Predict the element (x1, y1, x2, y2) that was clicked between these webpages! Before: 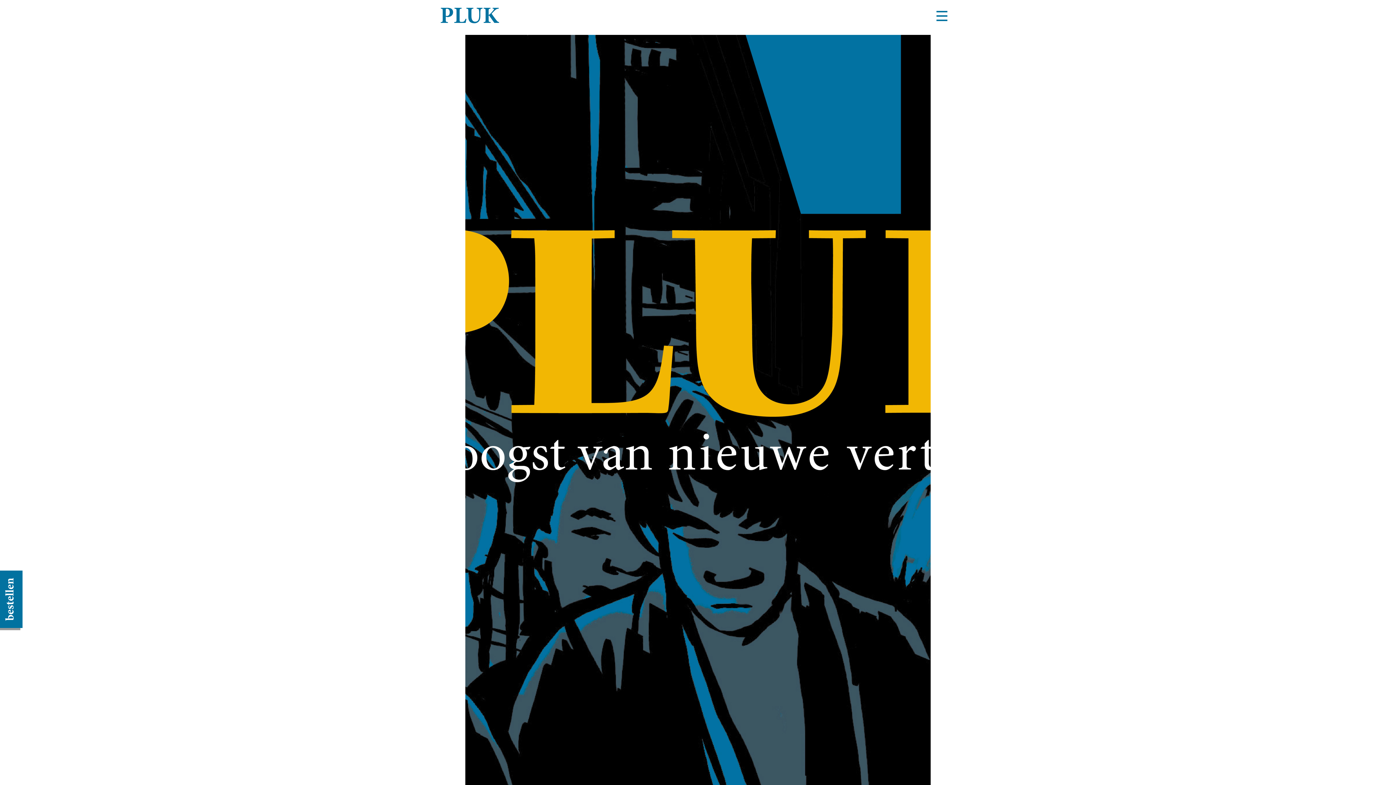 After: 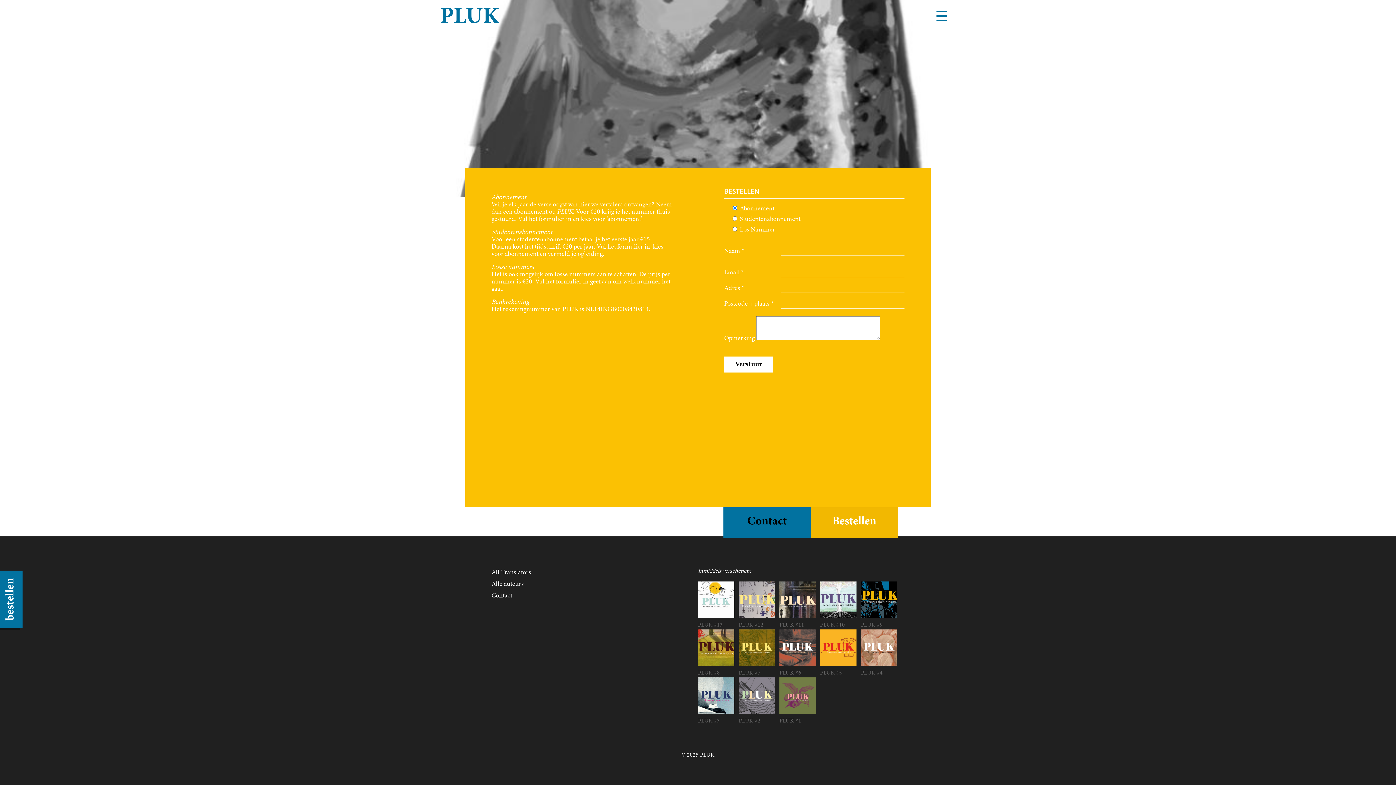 Action: label: bestellen bbox: (5, 578, 16, 621)